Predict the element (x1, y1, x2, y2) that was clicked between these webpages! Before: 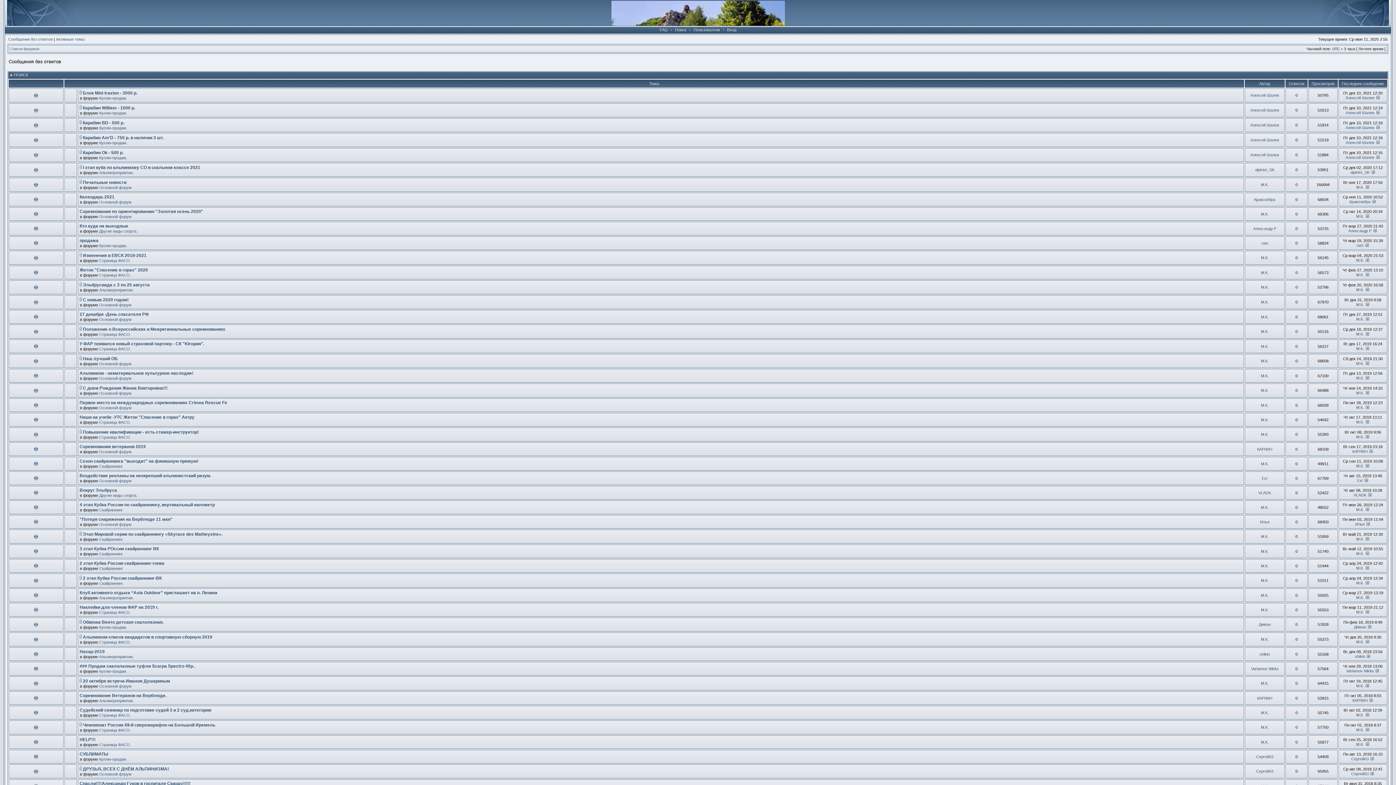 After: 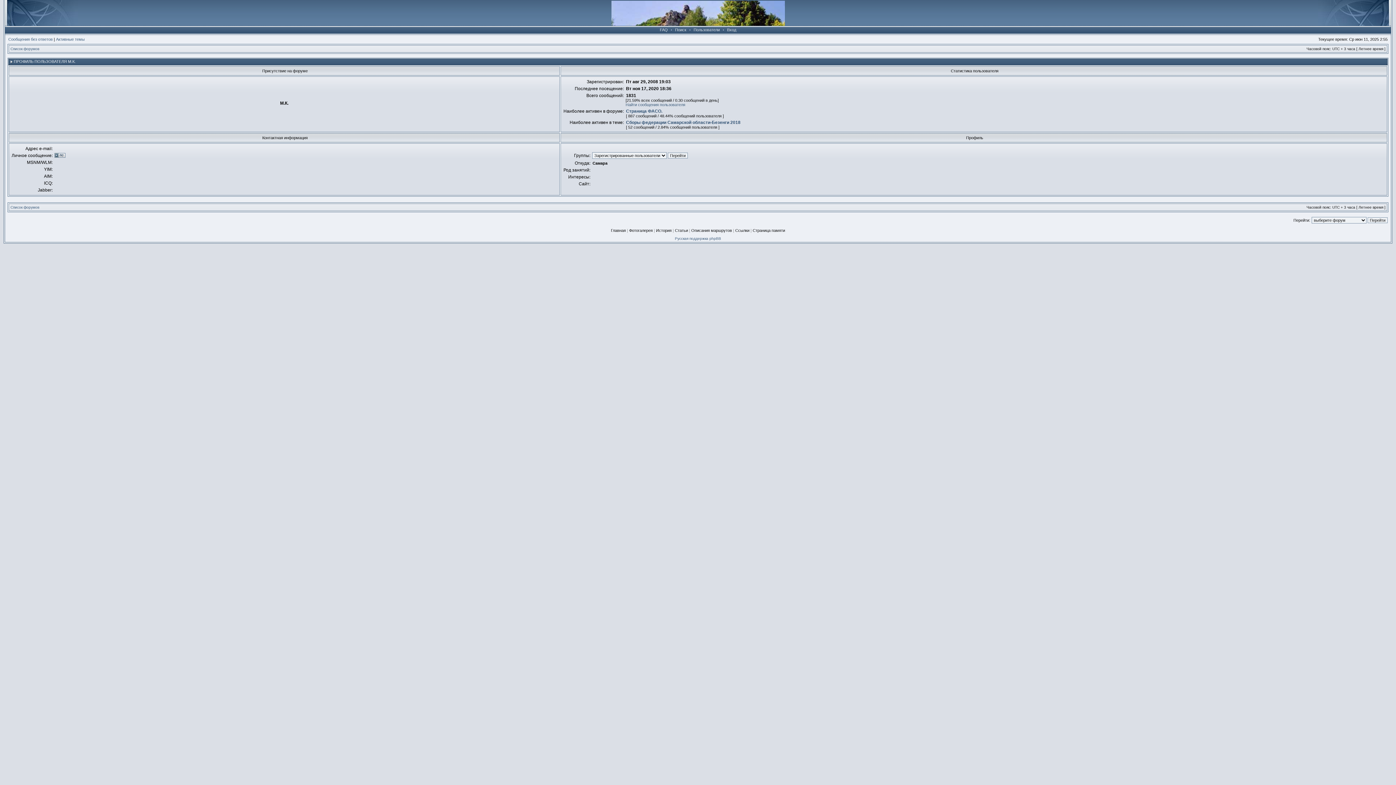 Action: label: М.К. bbox: (1261, 417, 1268, 422)